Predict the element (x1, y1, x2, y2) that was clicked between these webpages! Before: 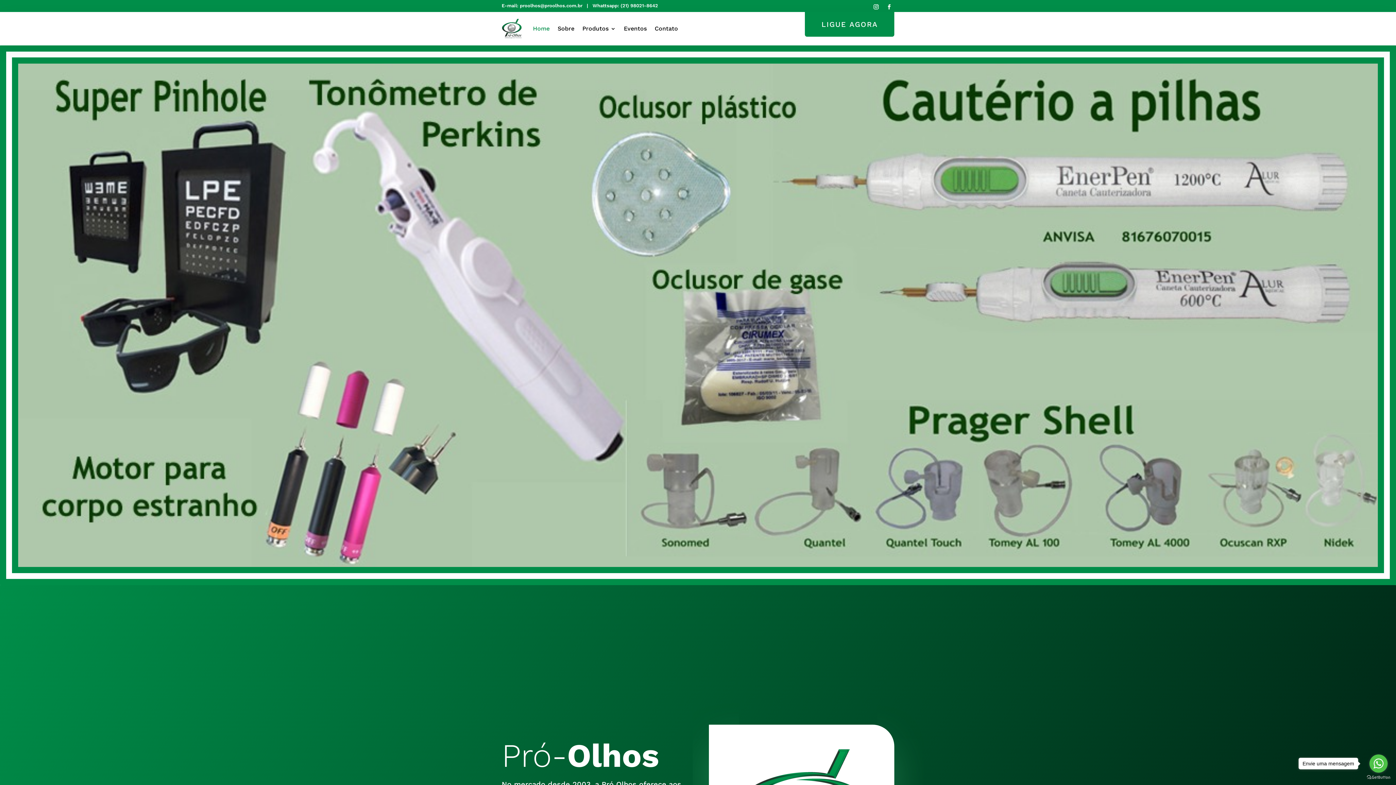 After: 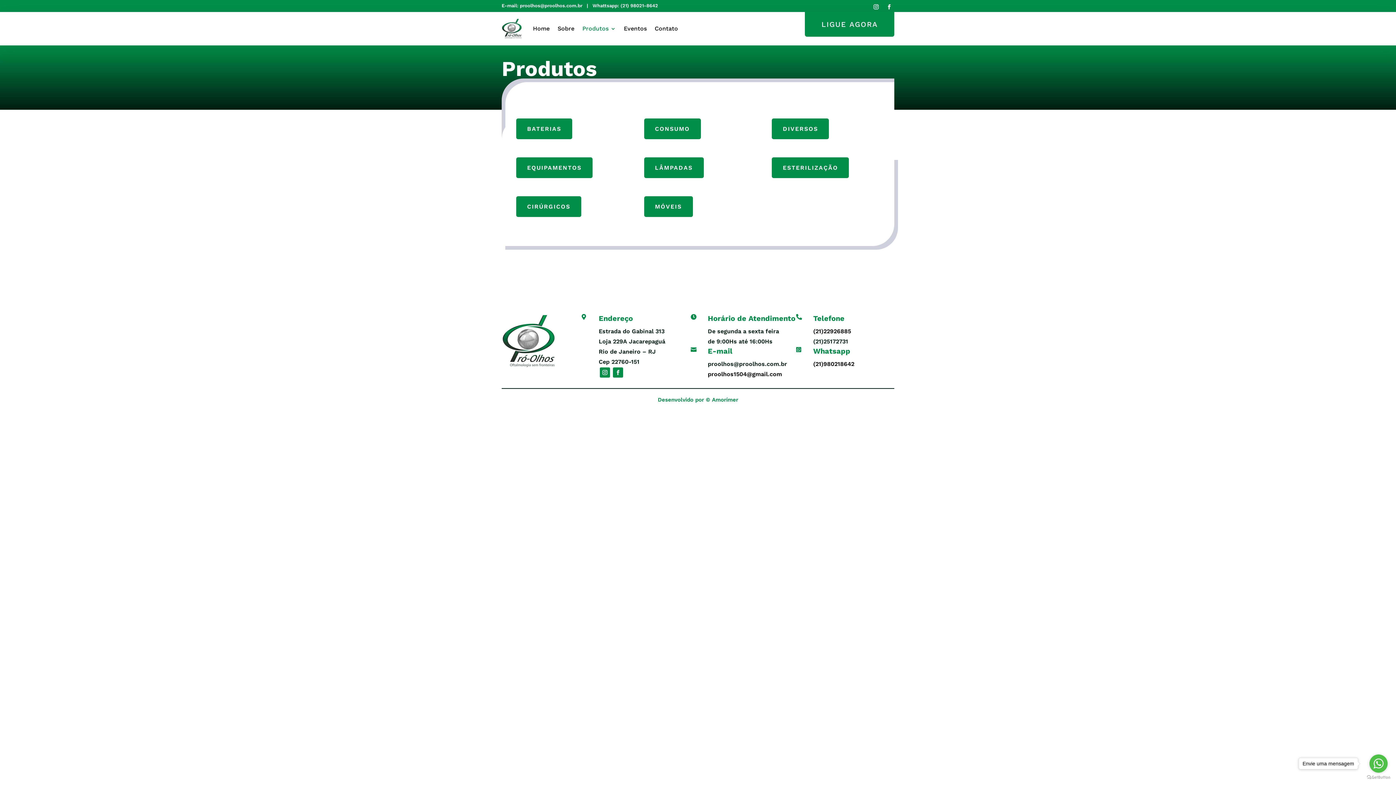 Action: label: Produtos bbox: (582, 15, 616, 42)